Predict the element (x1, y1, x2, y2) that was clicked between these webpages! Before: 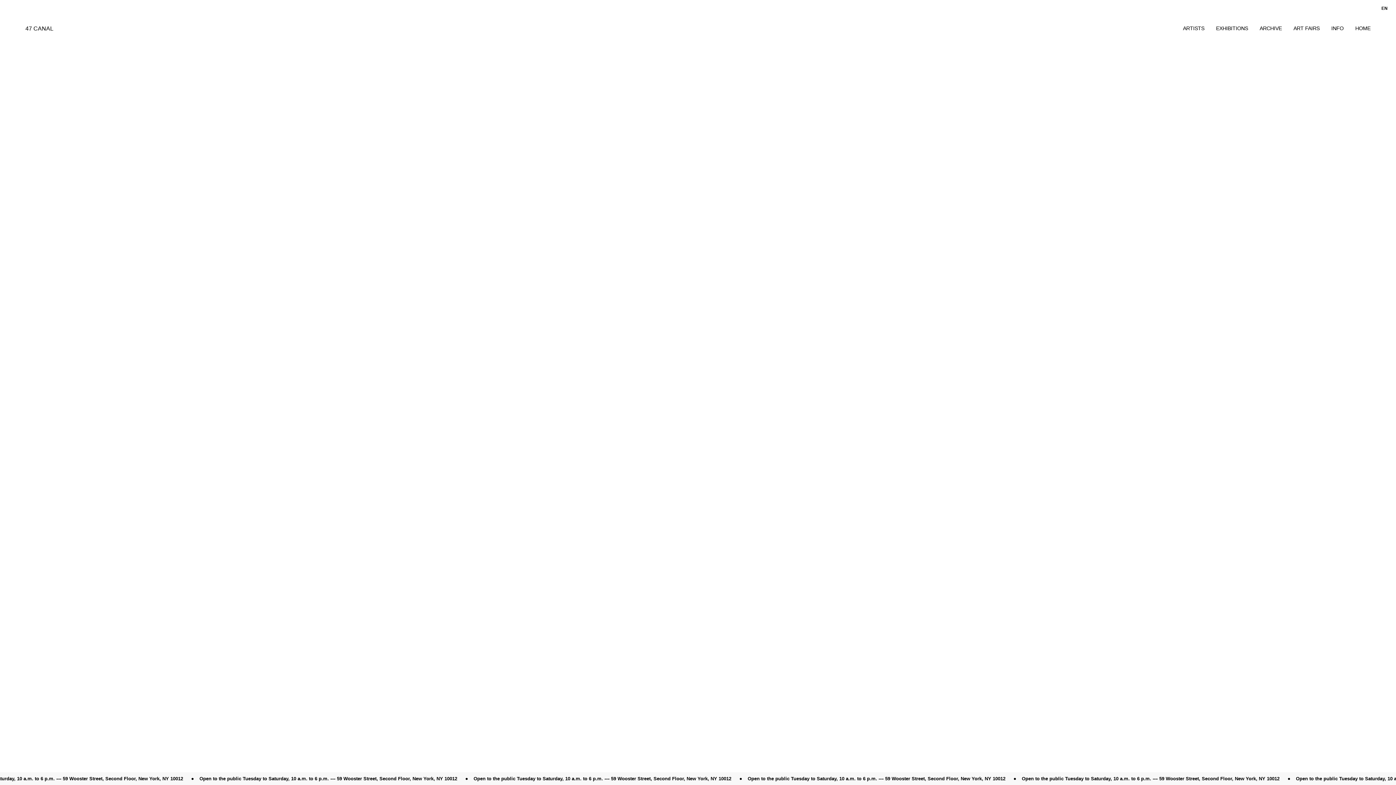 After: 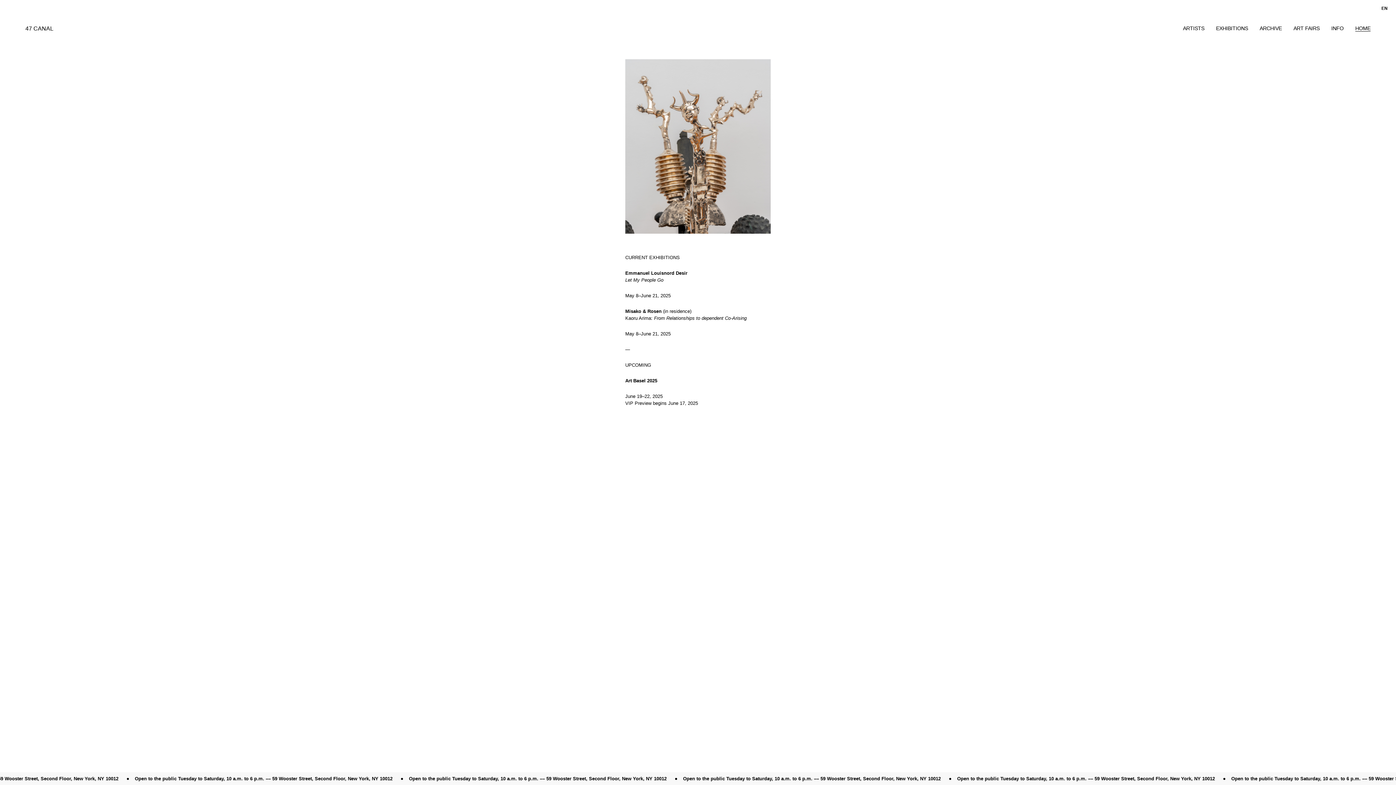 Action: label: HOME bbox: (1355, 25, 1370, 31)